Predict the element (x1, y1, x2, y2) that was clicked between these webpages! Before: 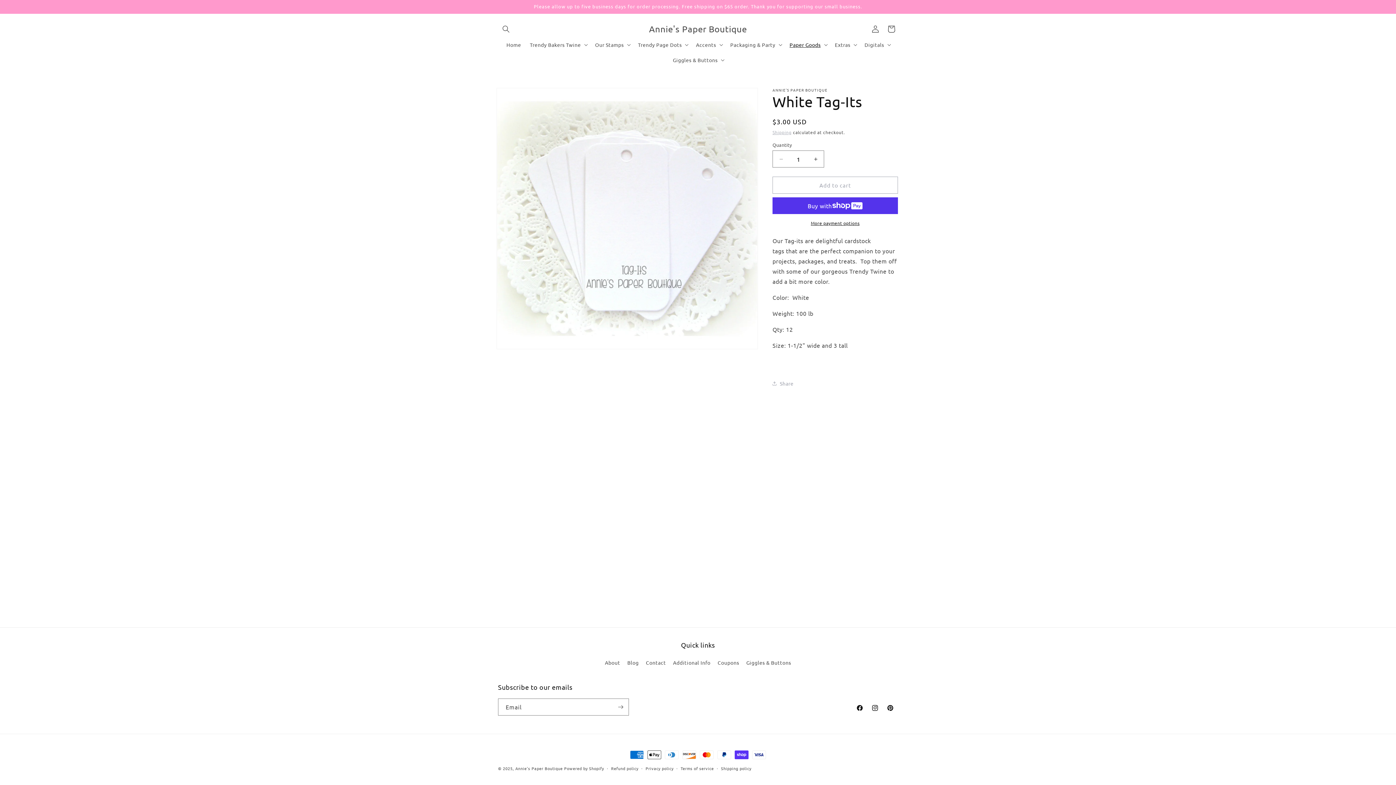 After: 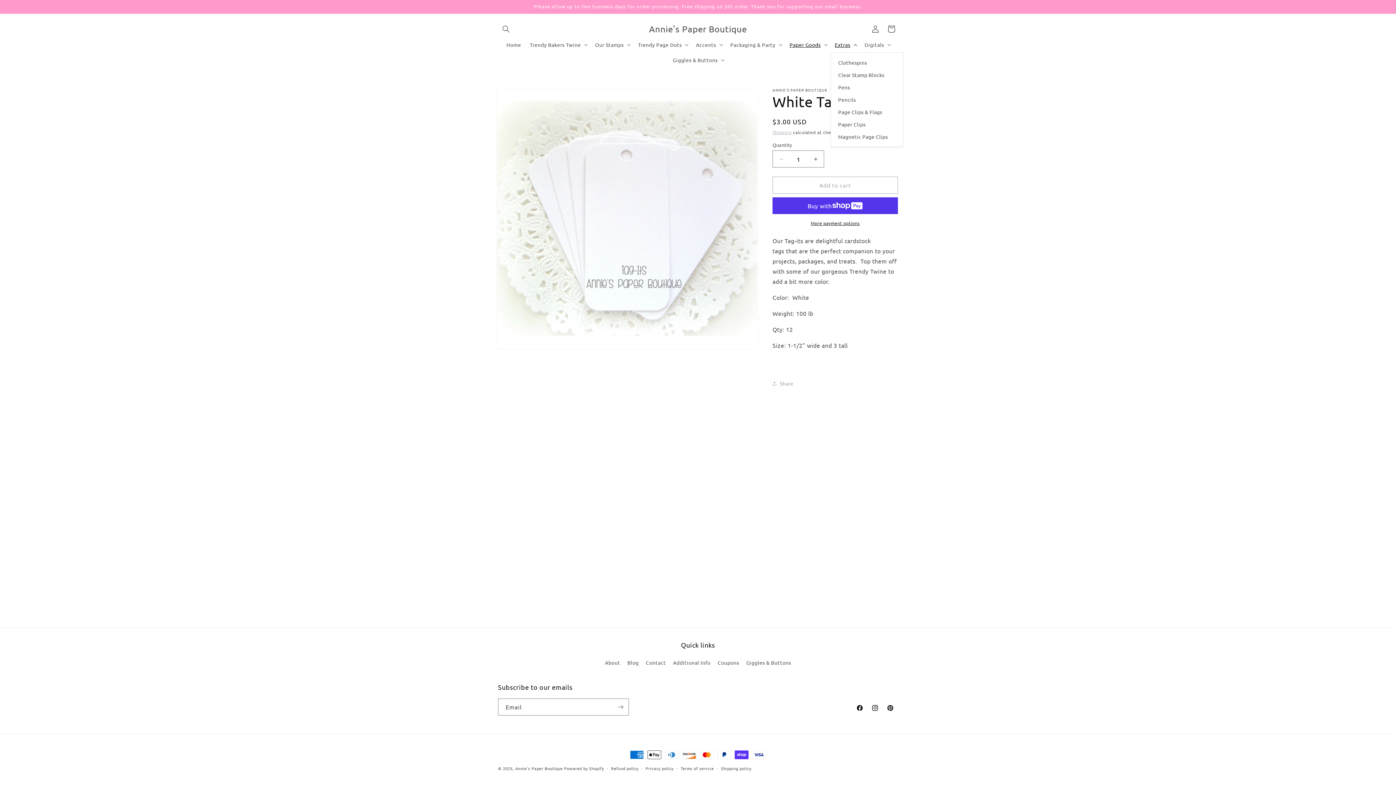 Action: label: Extras bbox: (830, 37, 860, 52)